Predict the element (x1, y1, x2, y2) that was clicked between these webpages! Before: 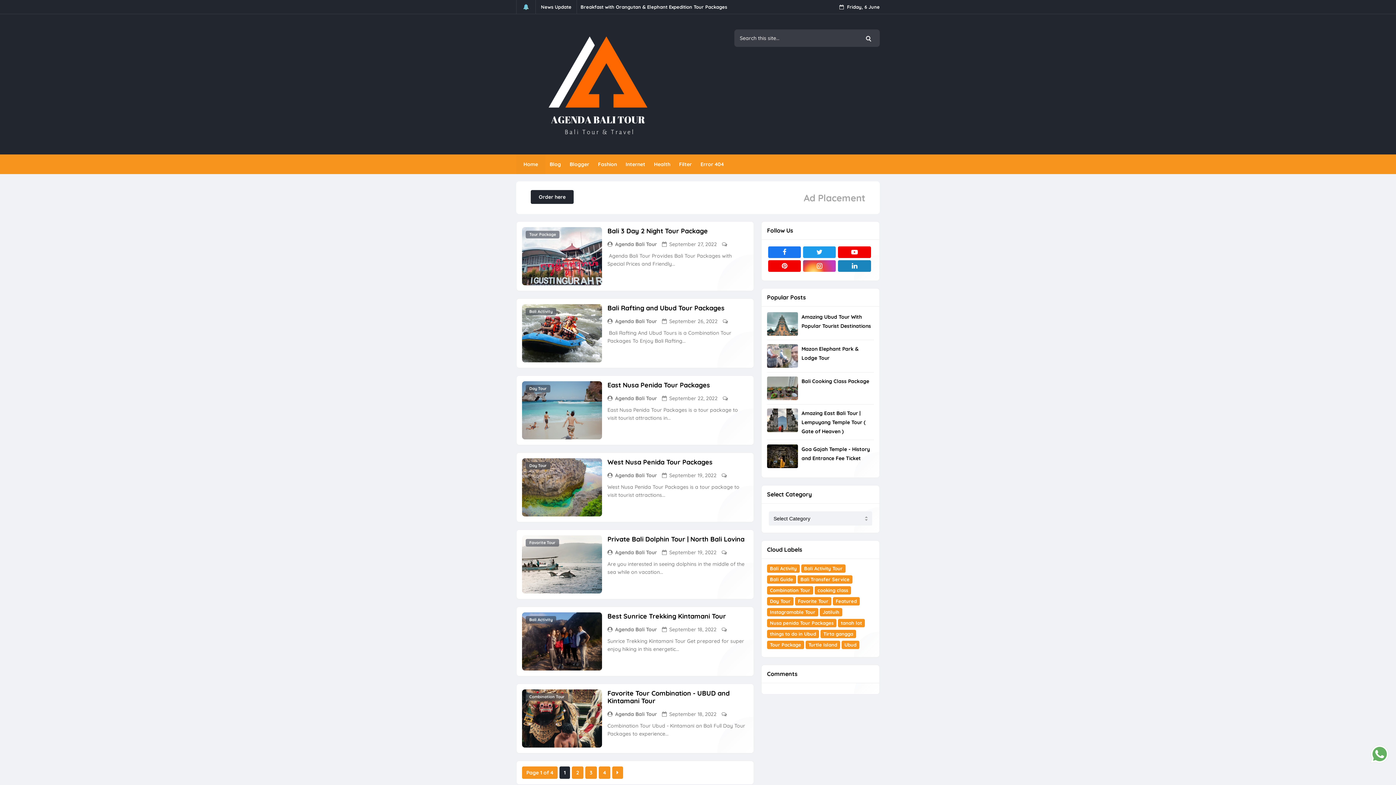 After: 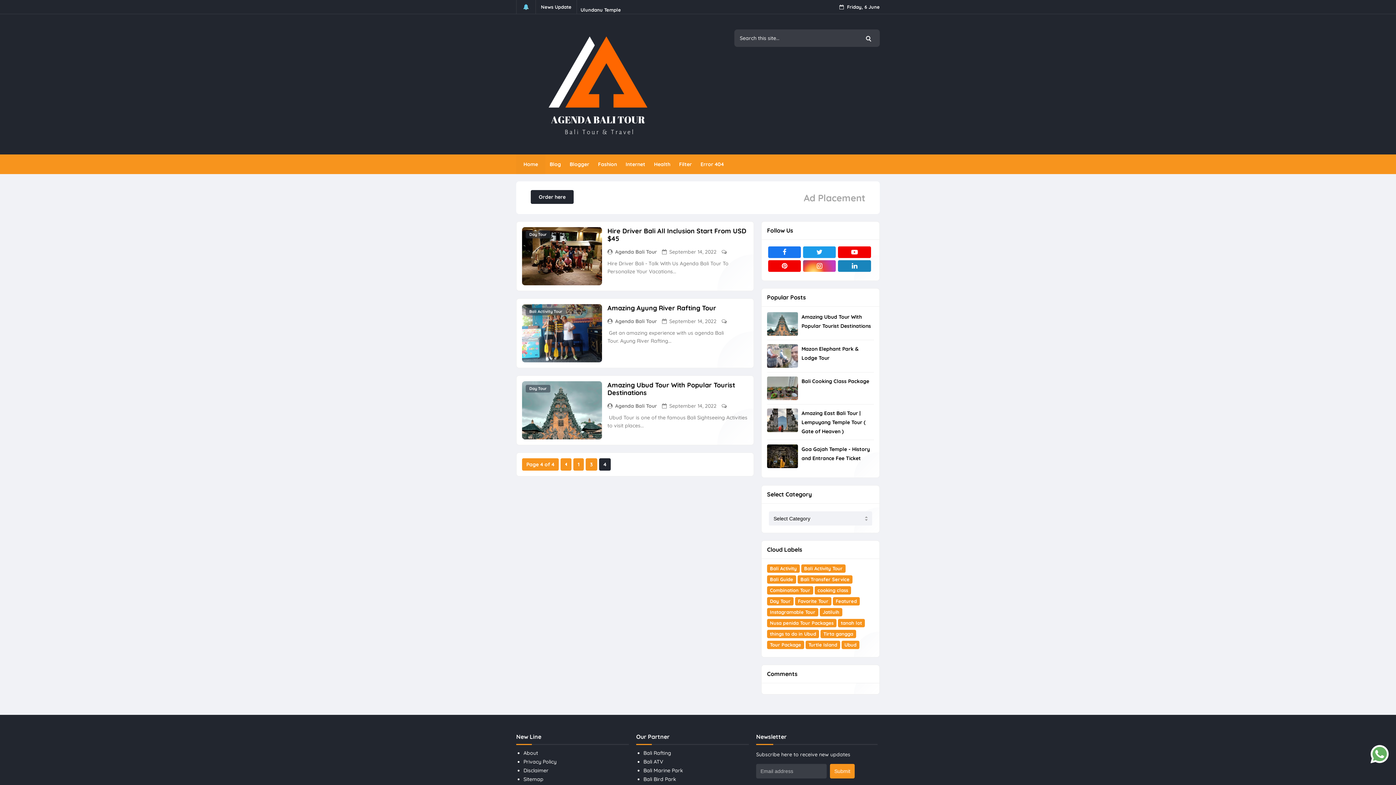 Action: label: 4 bbox: (598, 766, 610, 779)